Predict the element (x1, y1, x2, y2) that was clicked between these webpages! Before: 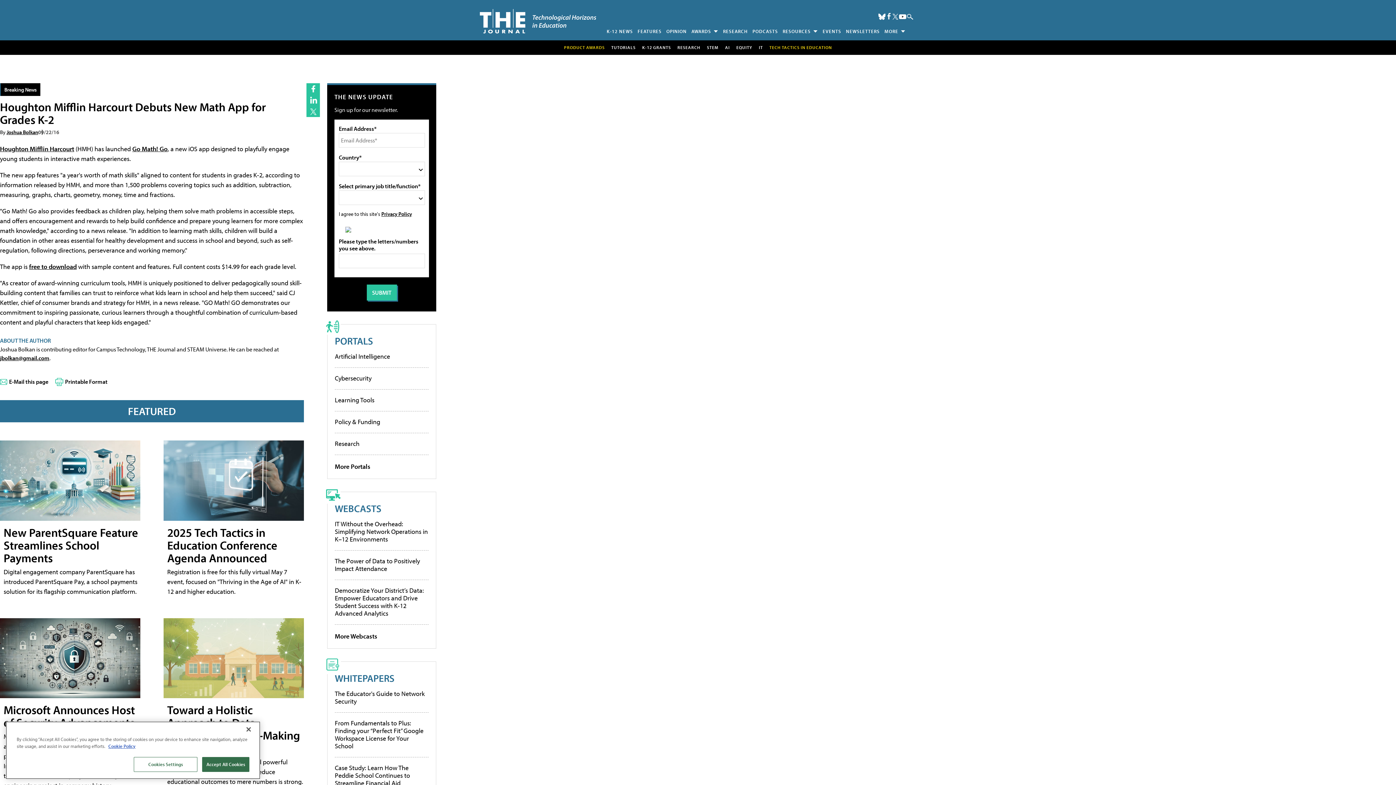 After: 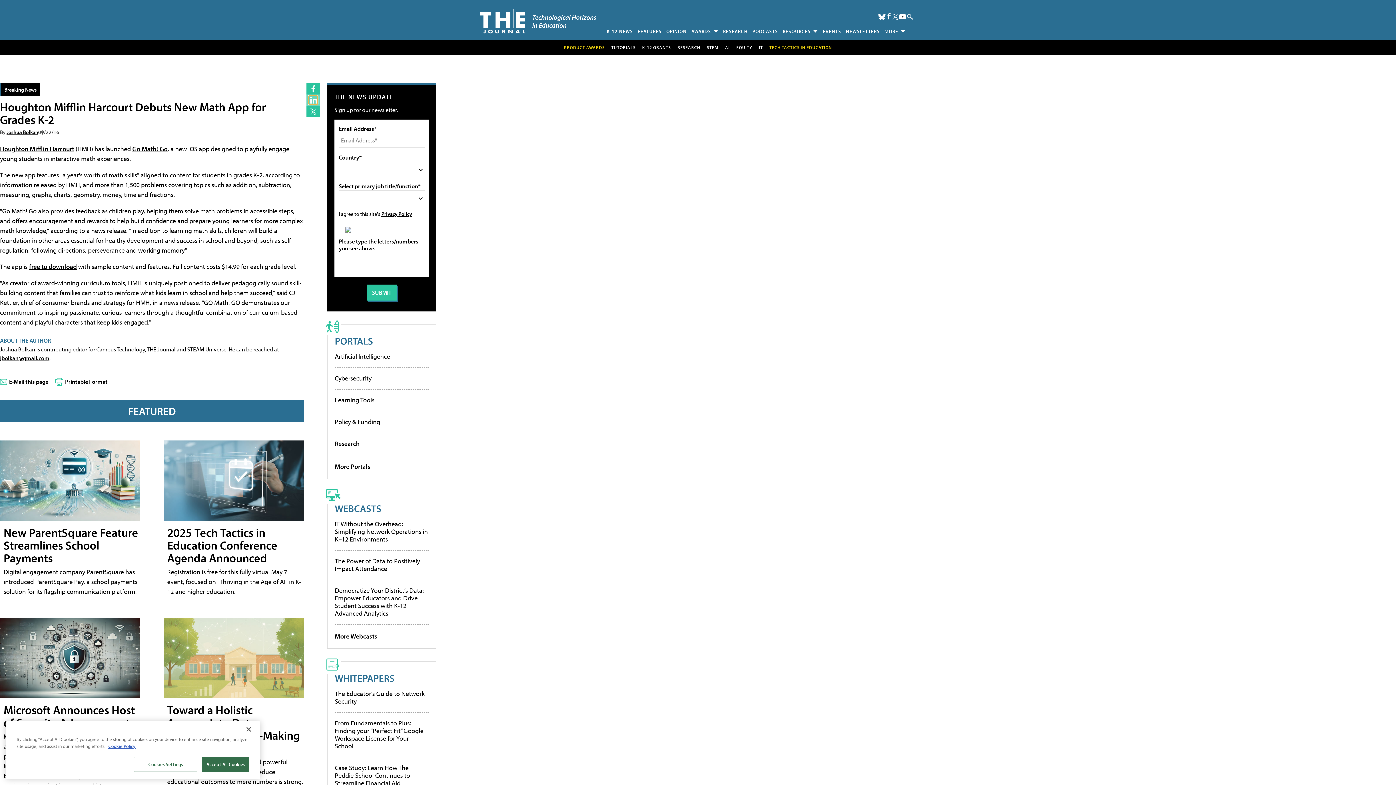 Action: bbox: (308, 95, 317, 104) label: Share the Article on LinkedIn